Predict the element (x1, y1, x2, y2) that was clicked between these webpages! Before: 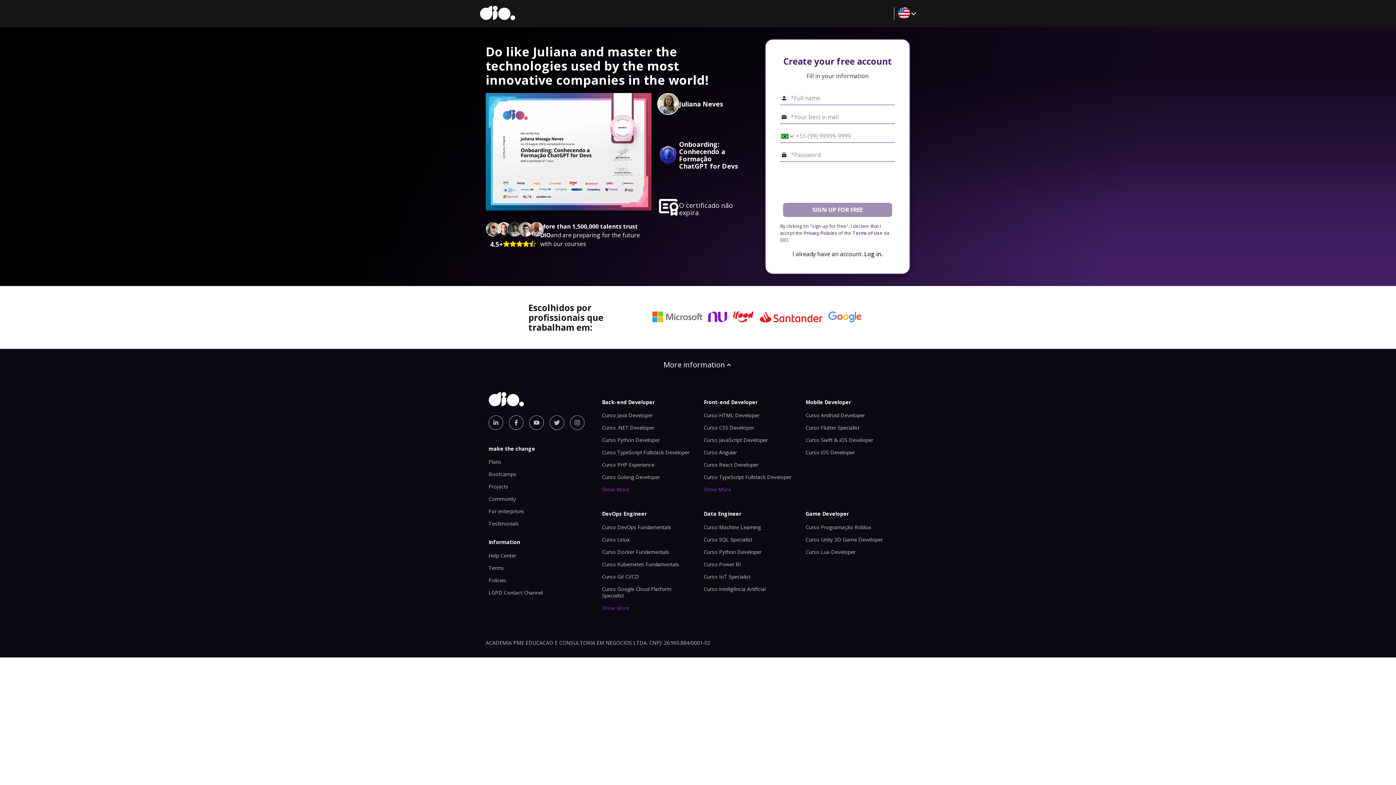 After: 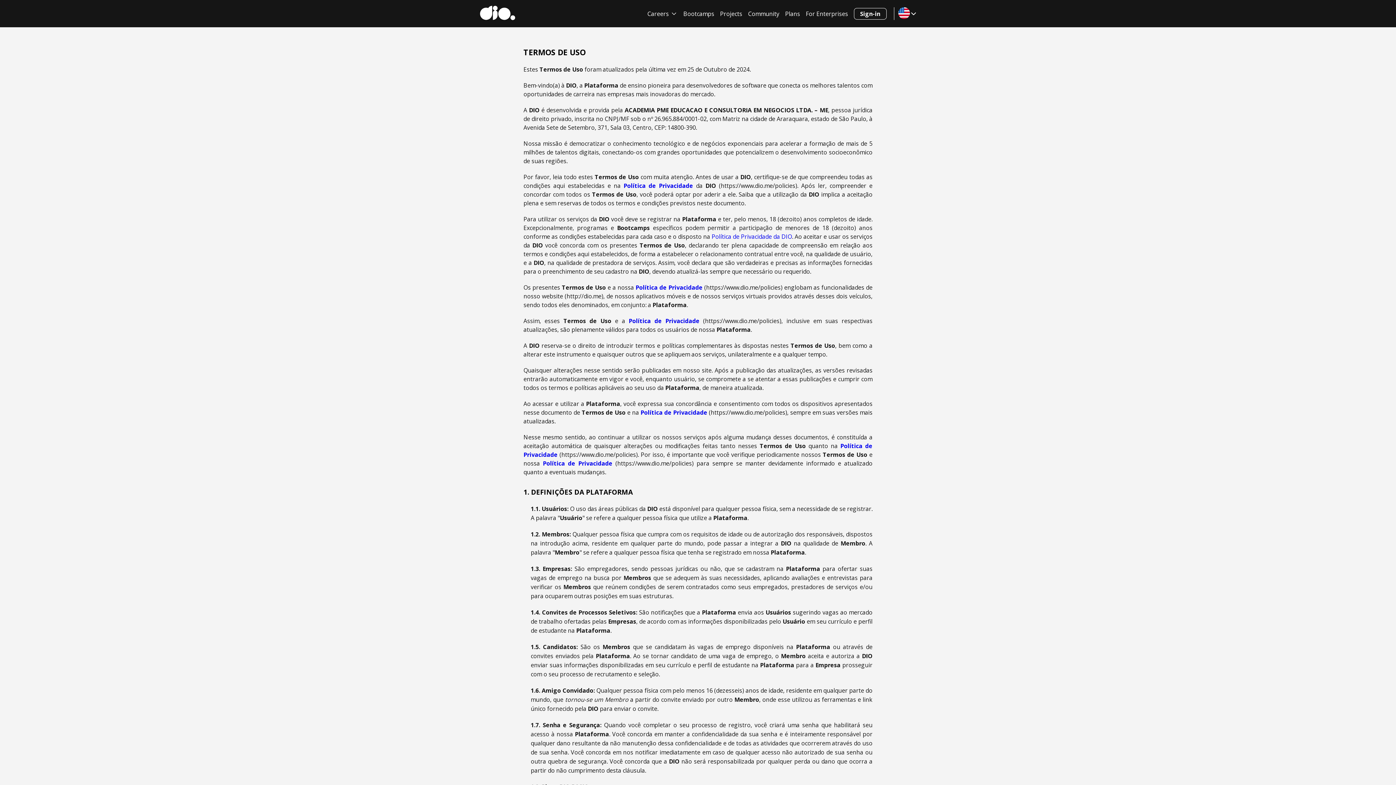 Action: bbox: (852, 229, 882, 236) label: Terms of Use